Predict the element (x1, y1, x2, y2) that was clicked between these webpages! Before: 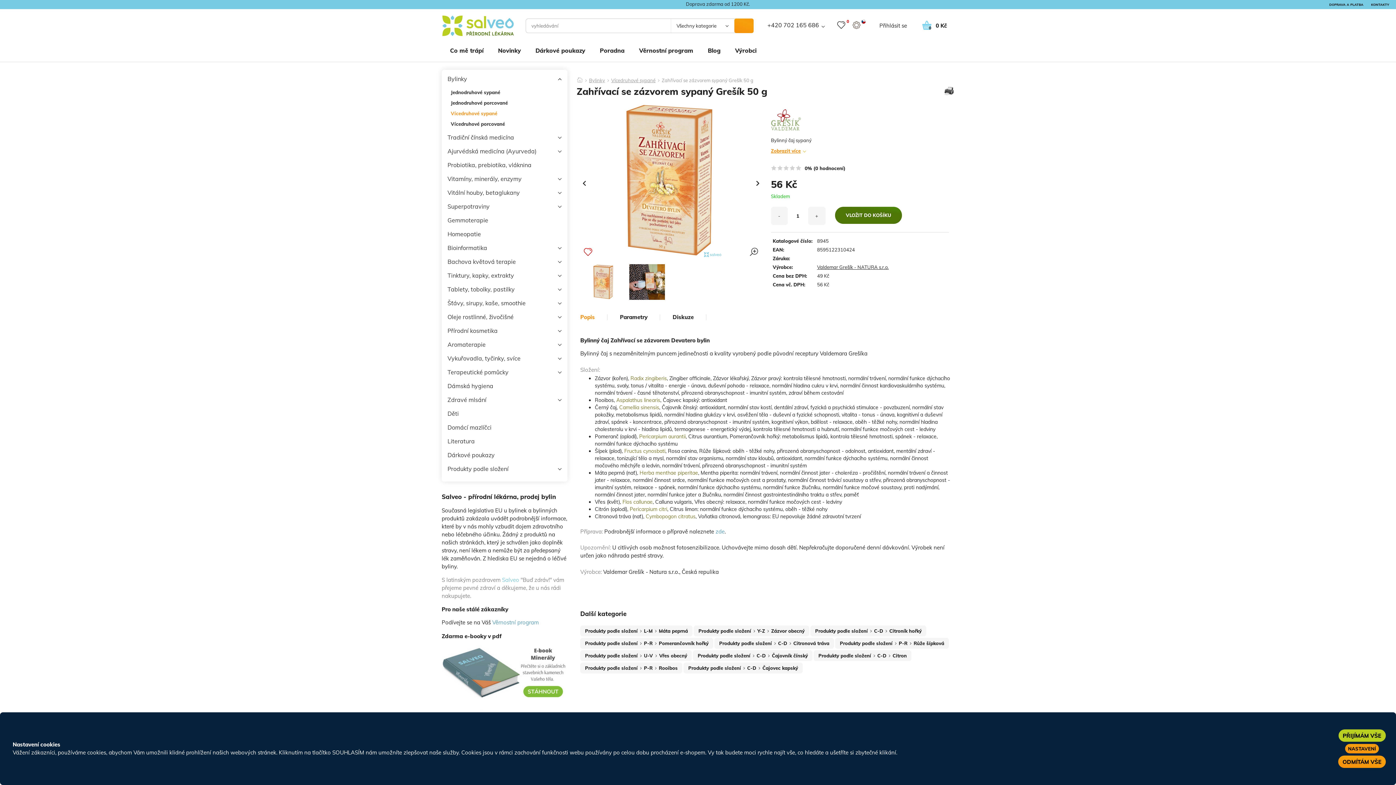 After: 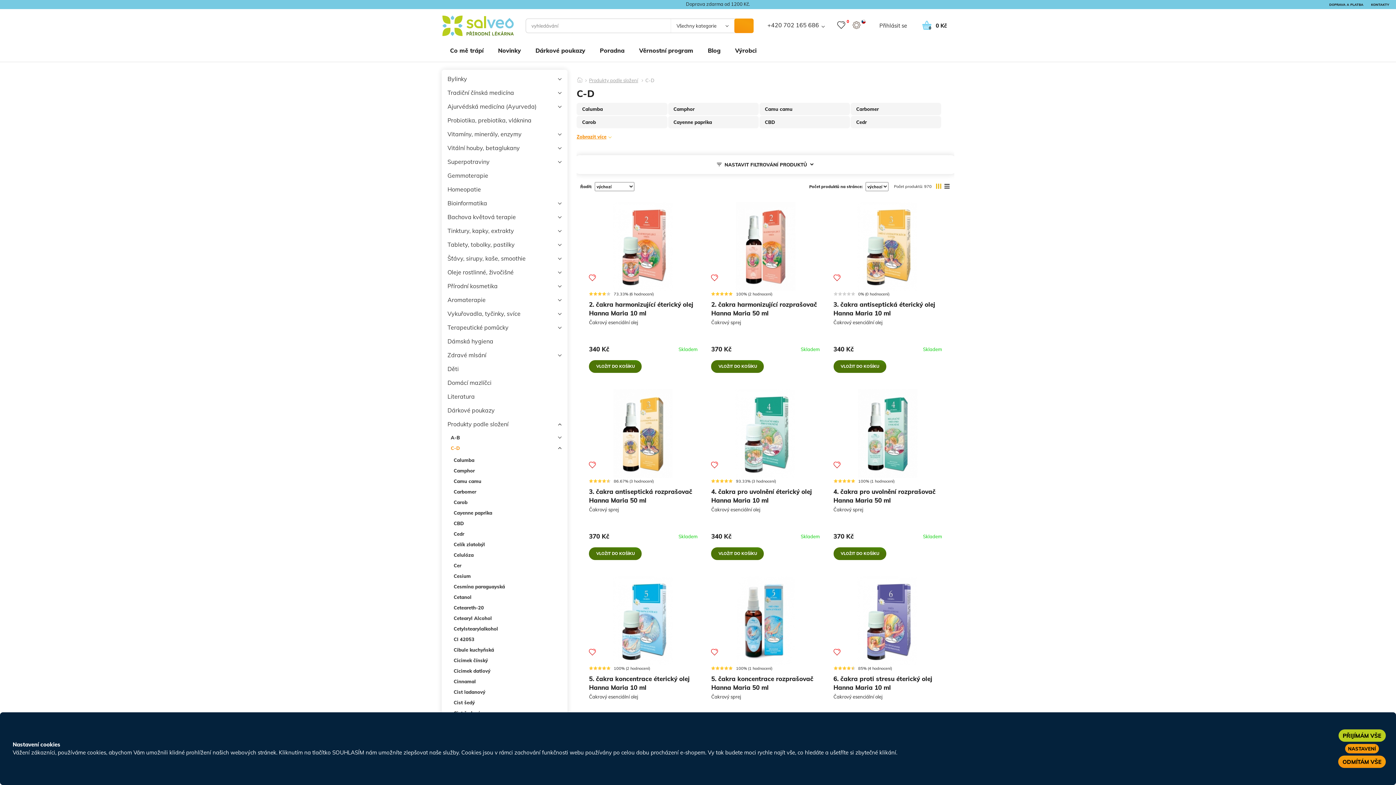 Action: label: C-D bbox: (778, 640, 787, 647)